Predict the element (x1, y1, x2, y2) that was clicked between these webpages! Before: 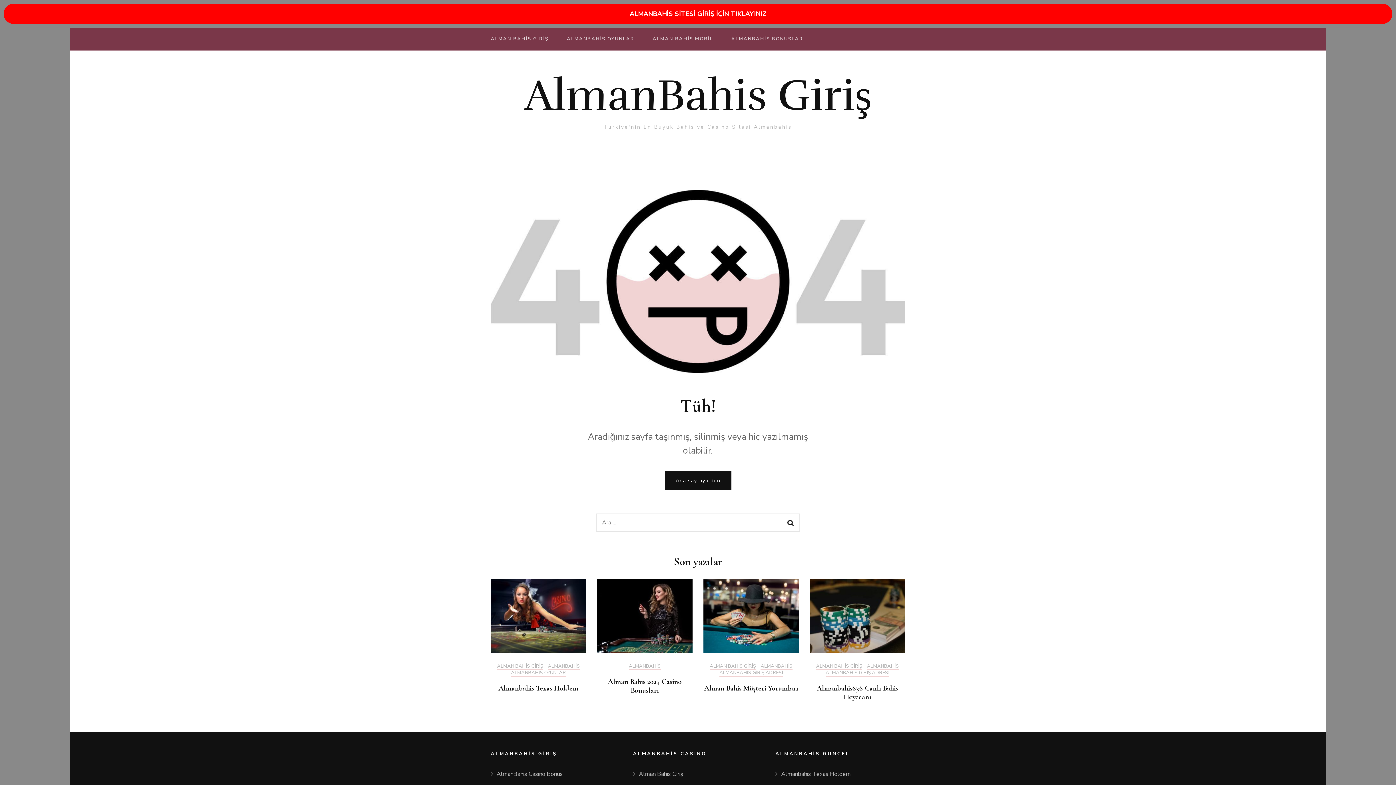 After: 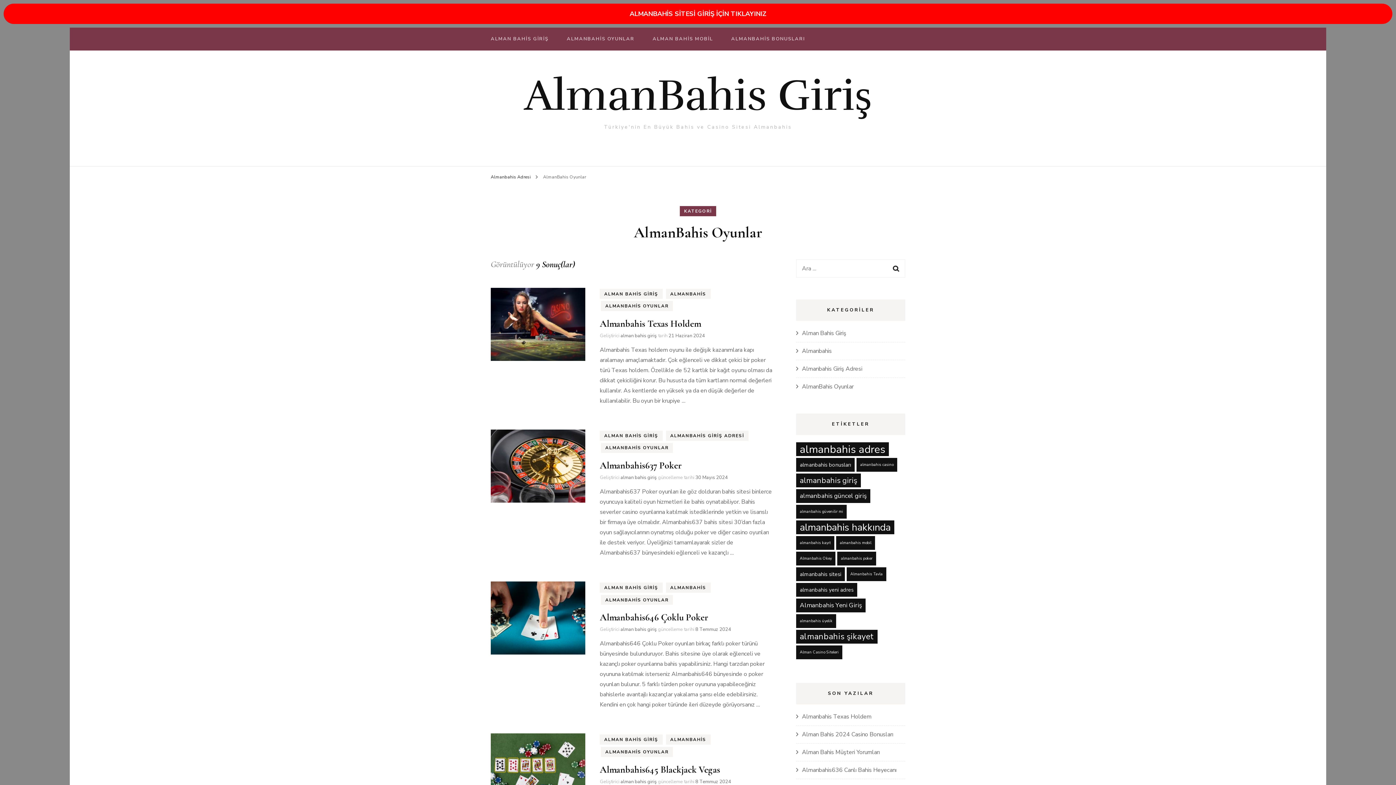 Action: bbox: (511, 670, 566, 676) label: ALMANBAHİS OYUNLAR